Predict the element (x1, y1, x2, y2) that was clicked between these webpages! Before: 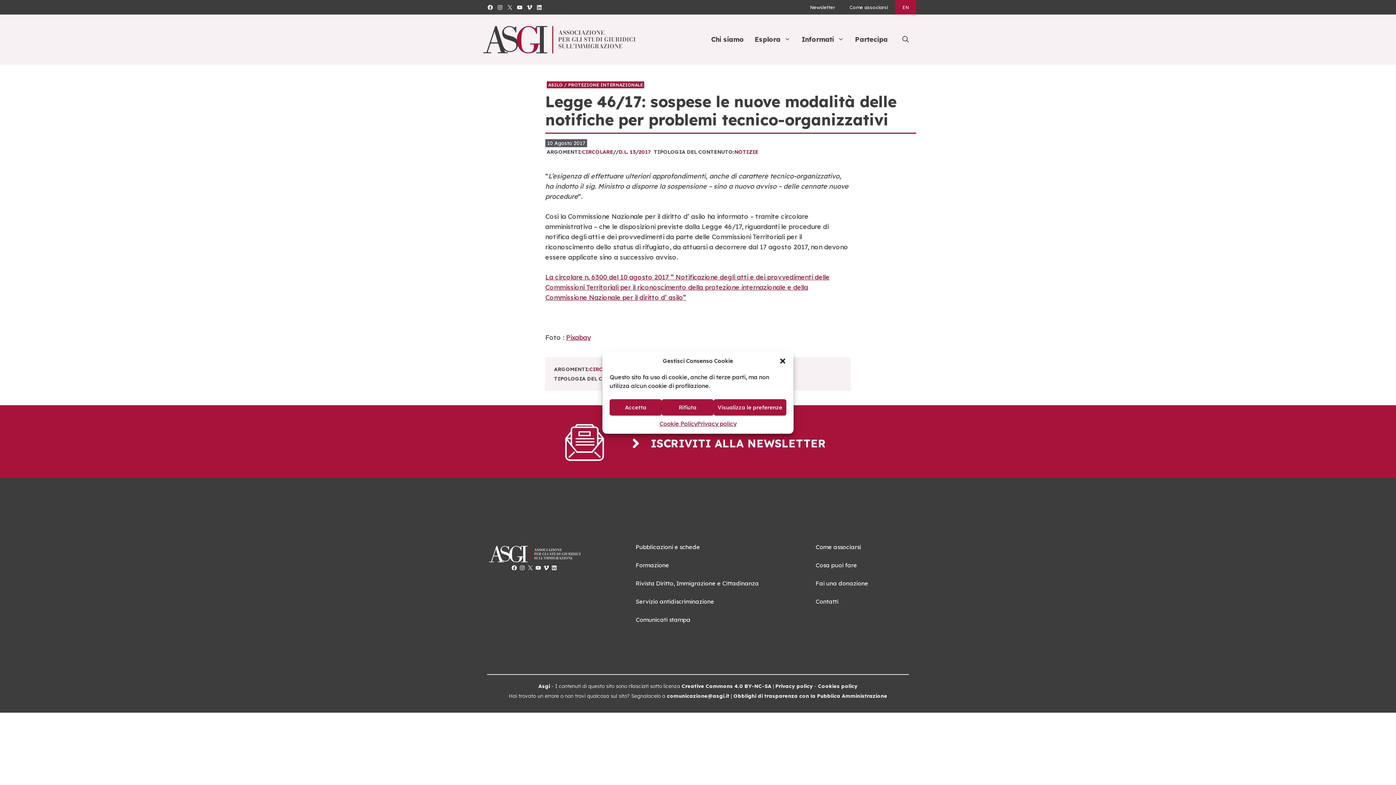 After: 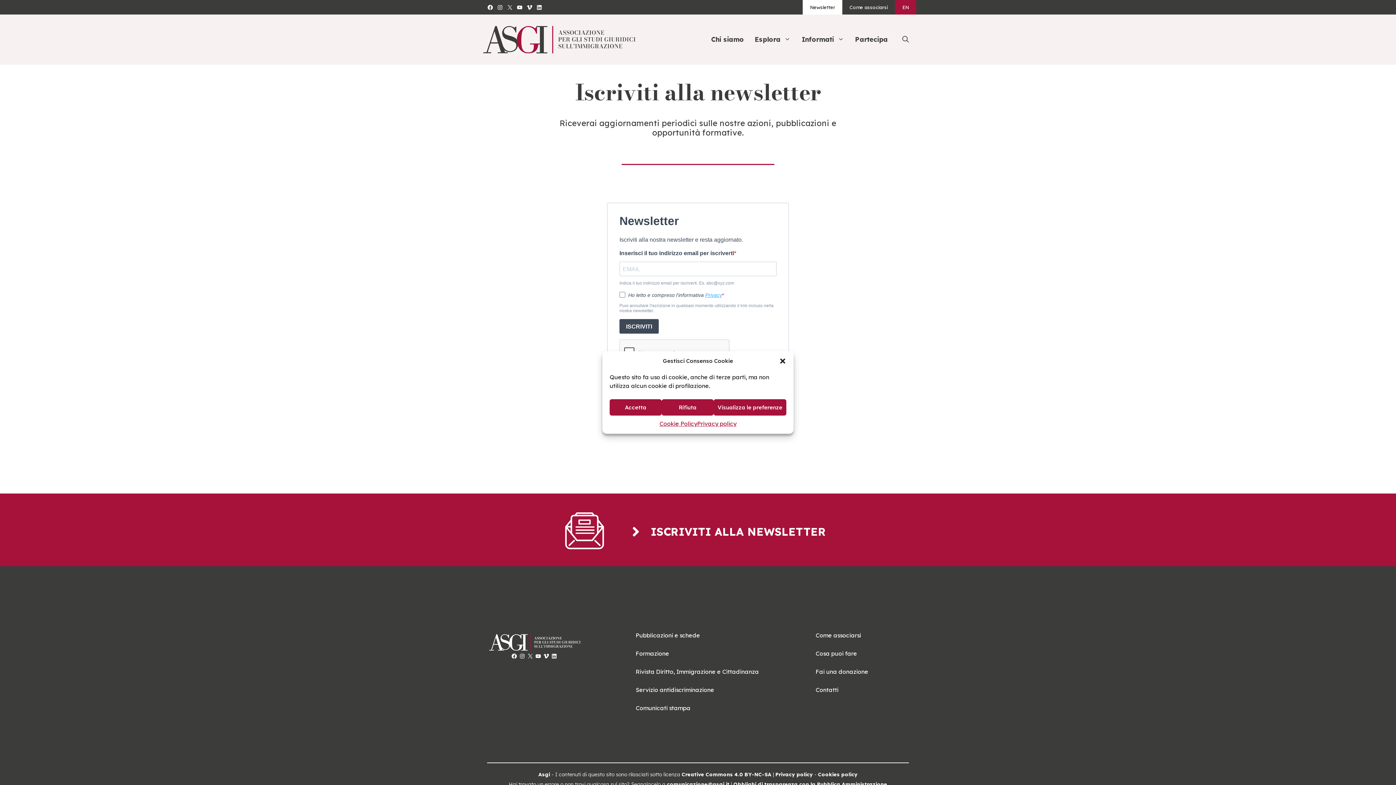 Action: bbox: (802, 0, 842, 14) label: Newsletter